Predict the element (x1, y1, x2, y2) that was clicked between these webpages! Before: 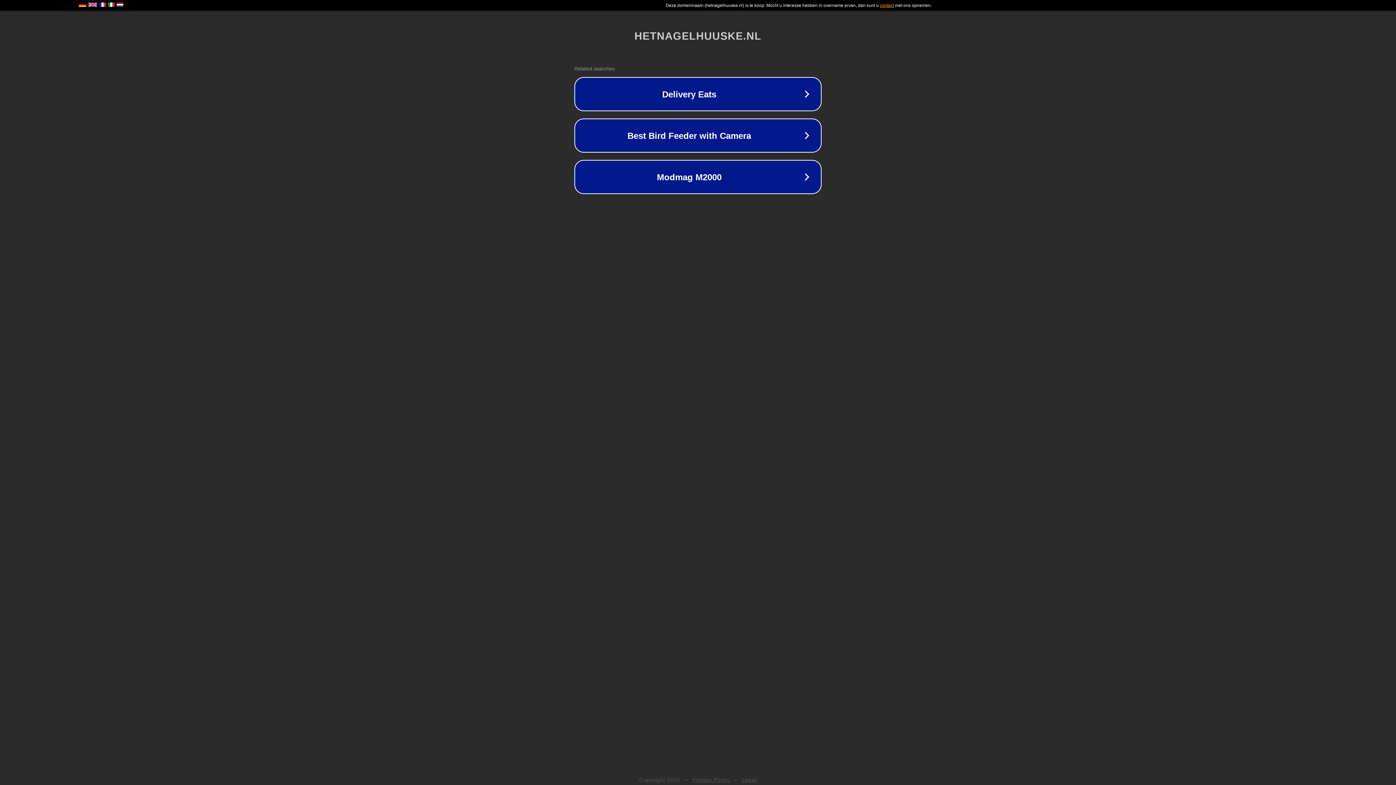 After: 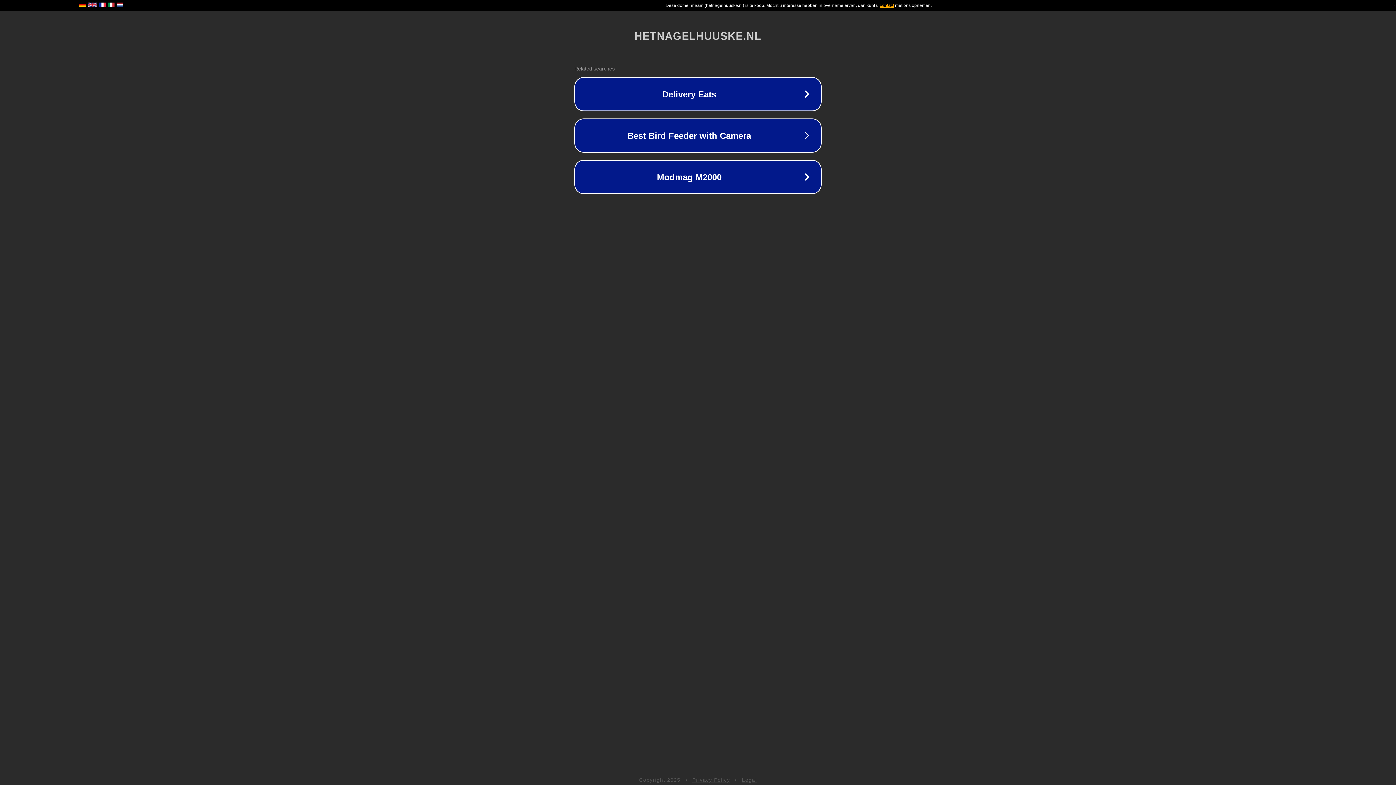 Action: bbox: (692, 777, 730, 783) label: Privacy Policy